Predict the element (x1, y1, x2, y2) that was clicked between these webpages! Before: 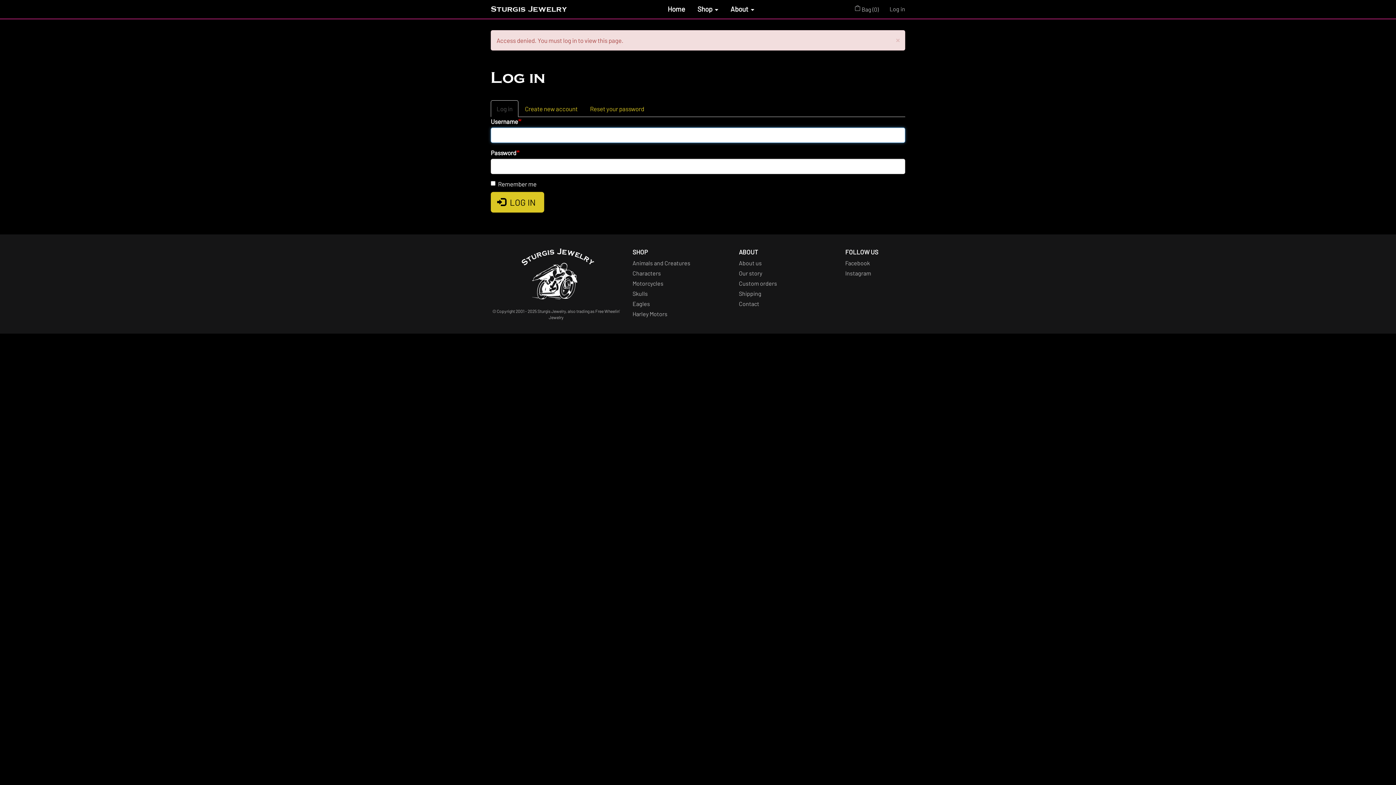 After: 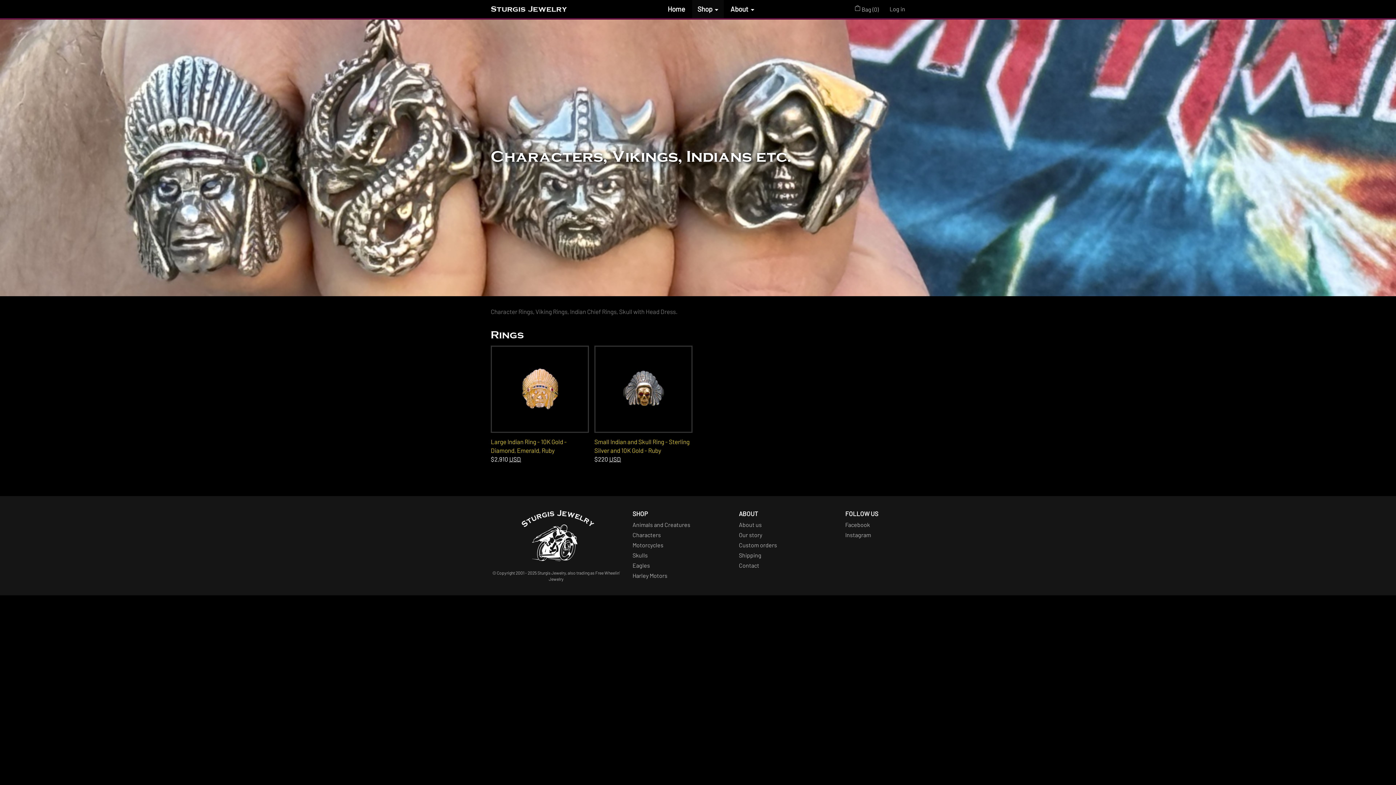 Action: bbox: (632, 268, 728, 278) label: Characters